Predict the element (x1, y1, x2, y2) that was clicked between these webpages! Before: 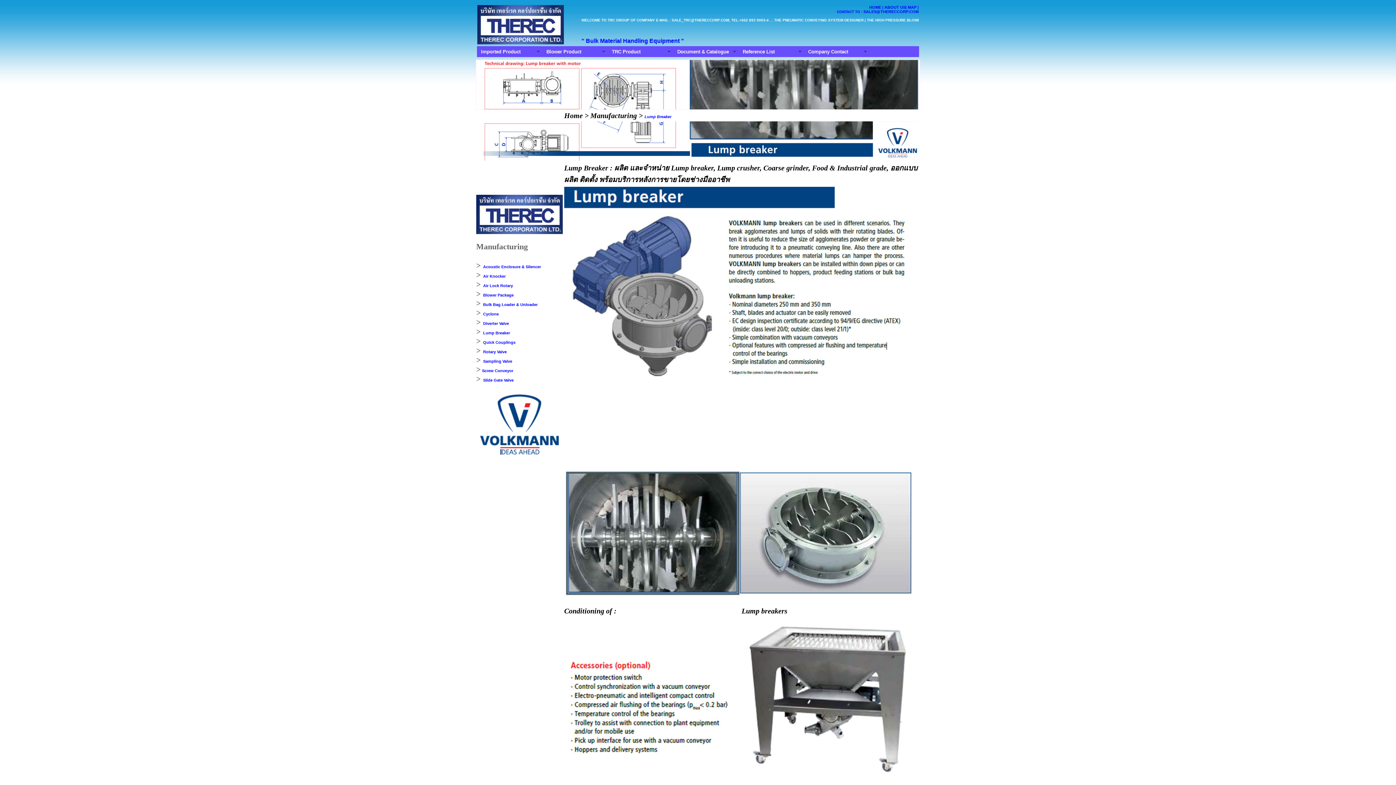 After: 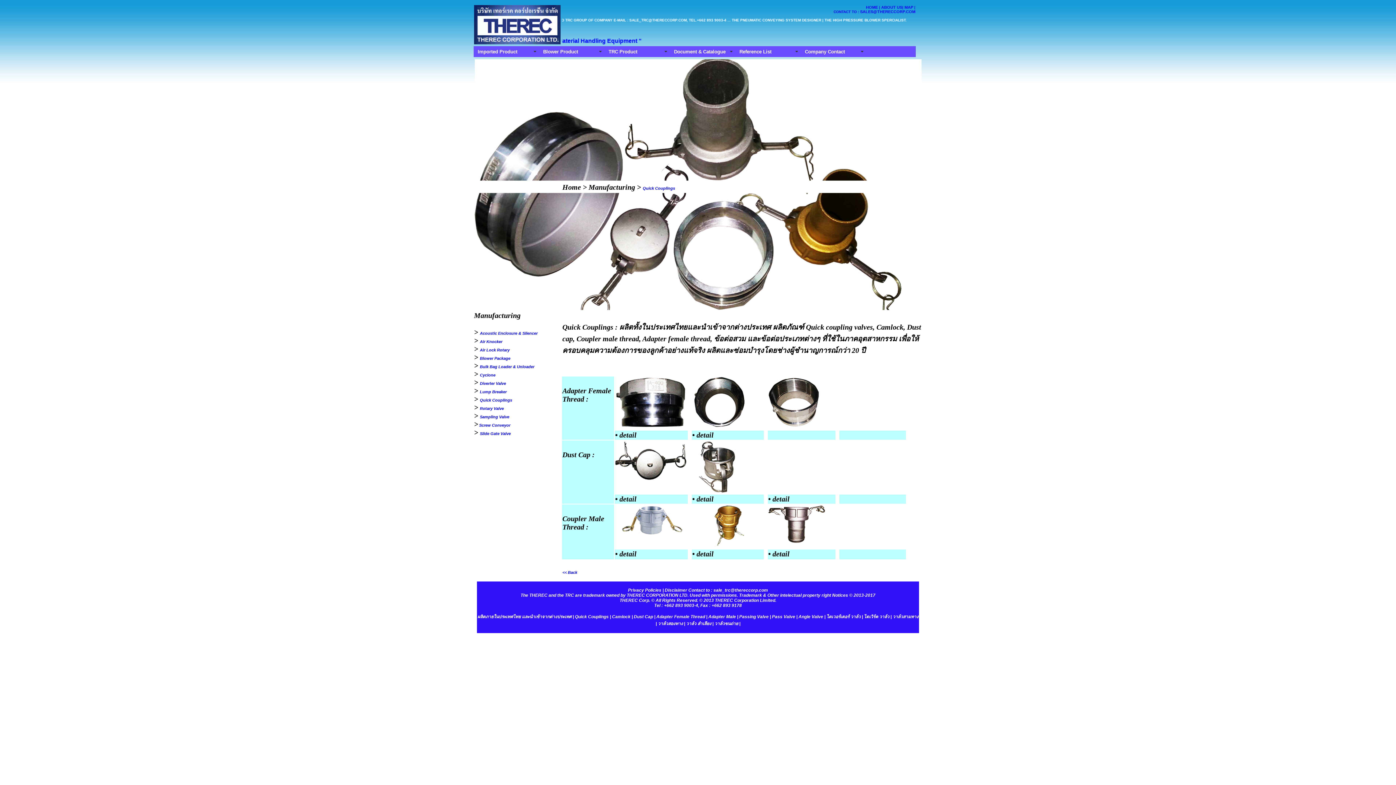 Action: bbox: (483, 340, 515, 344) label: Quick Couplings